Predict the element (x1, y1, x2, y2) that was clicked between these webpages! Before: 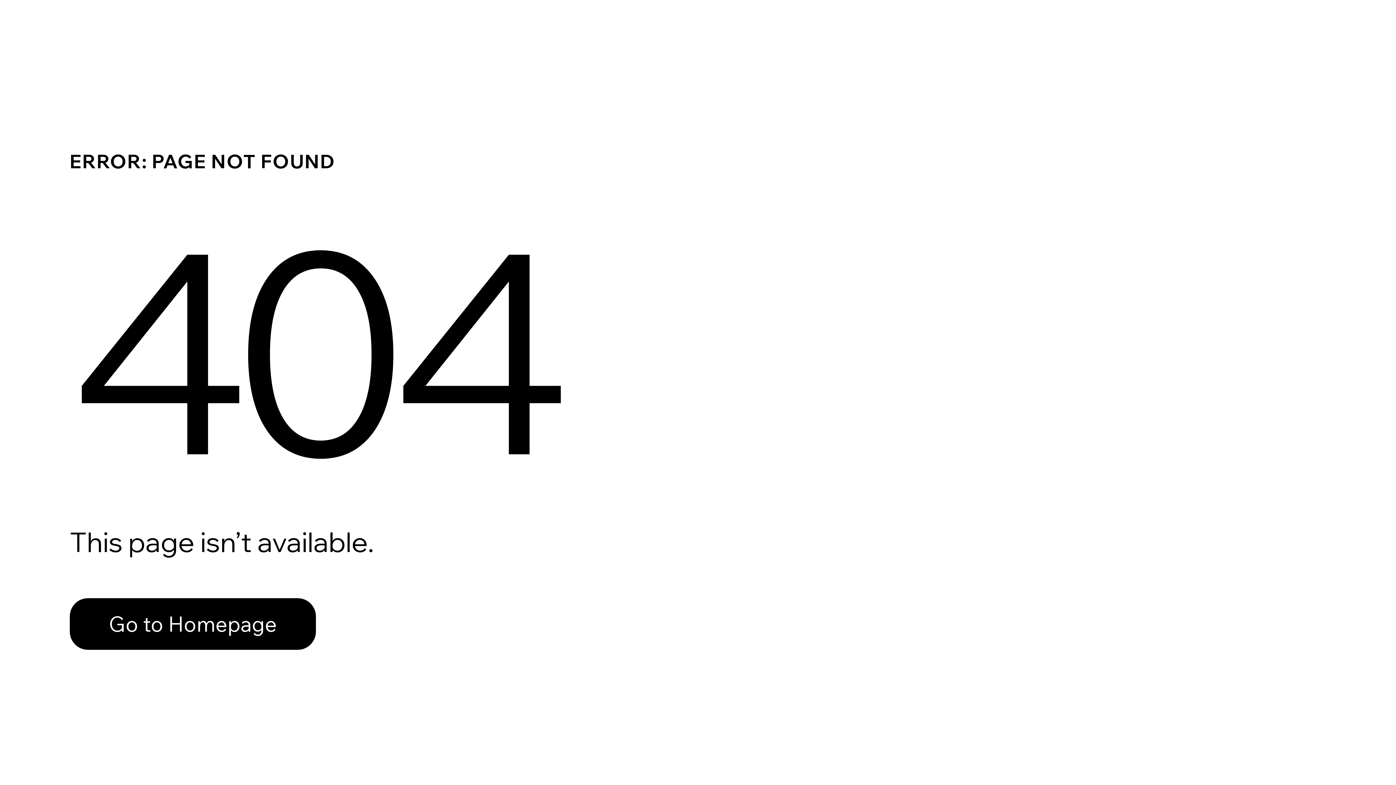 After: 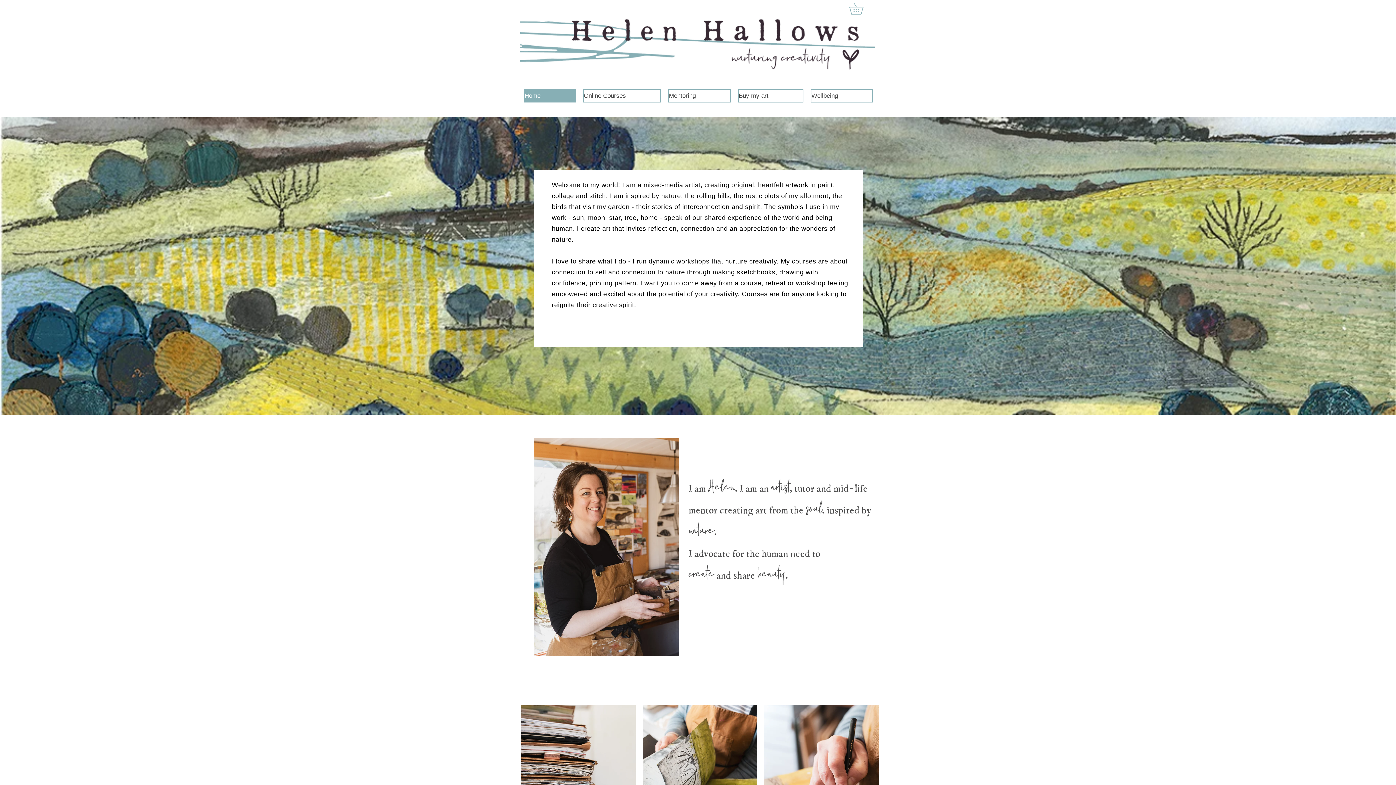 Action: label: Go to Homepage bbox: (69, 582, 768, 659)